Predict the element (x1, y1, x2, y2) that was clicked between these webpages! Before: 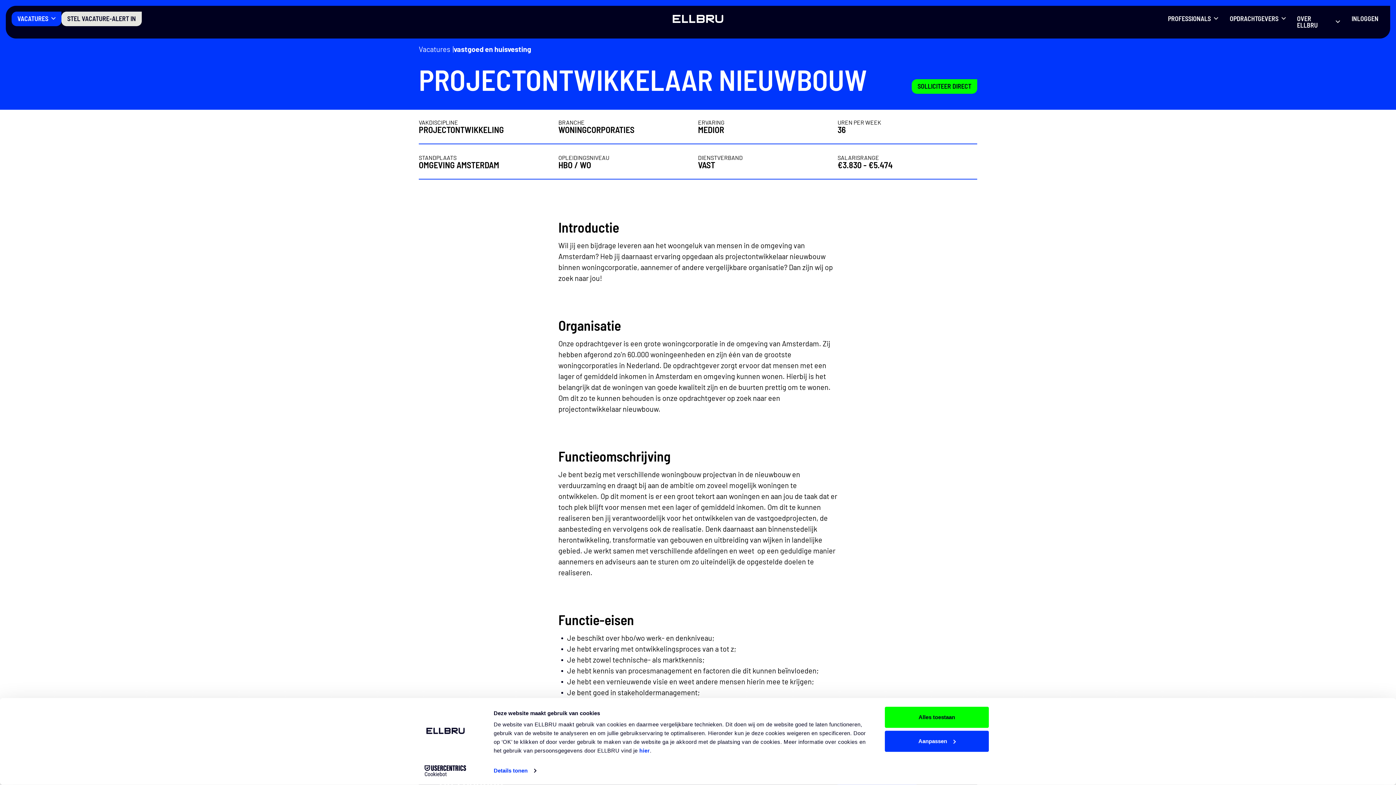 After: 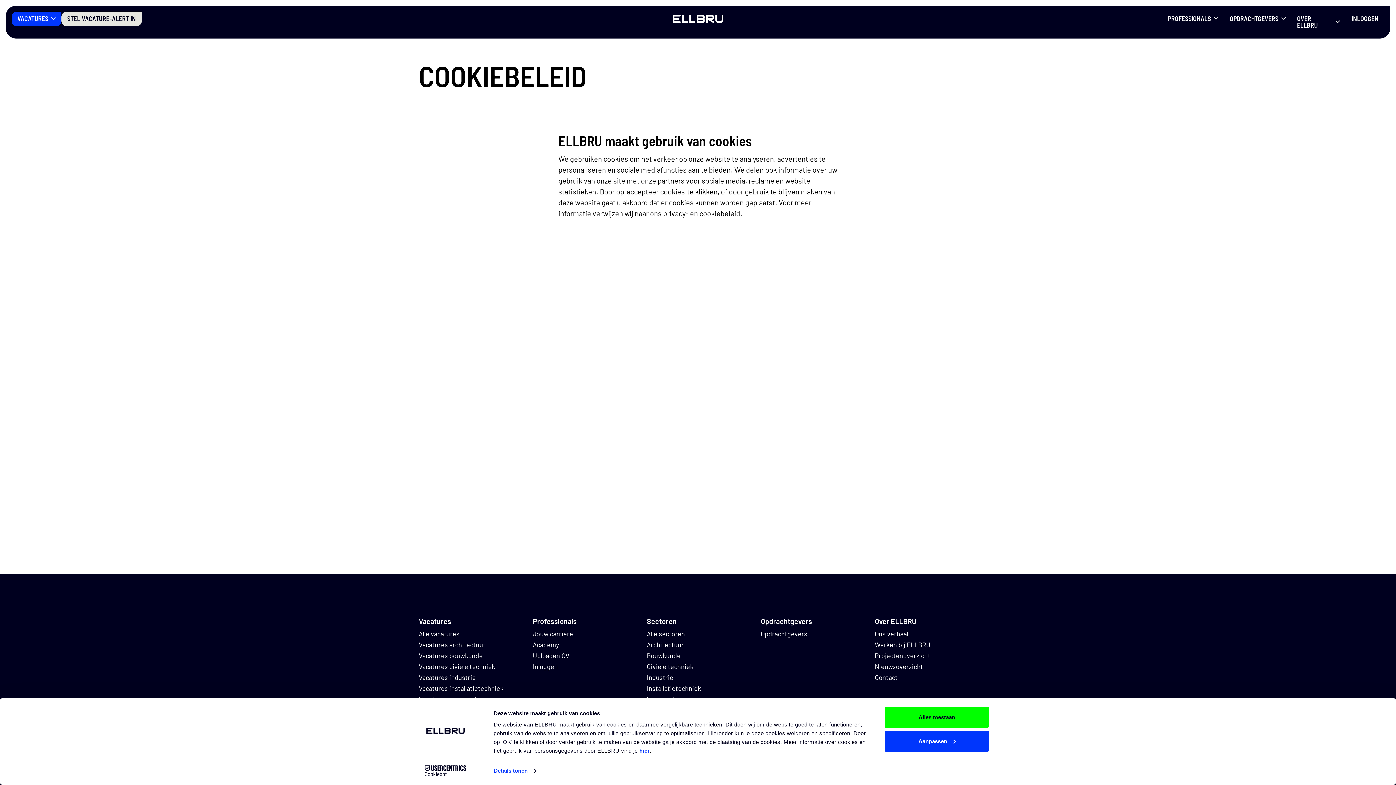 Action: bbox: (639, 747, 650, 754) label: hier